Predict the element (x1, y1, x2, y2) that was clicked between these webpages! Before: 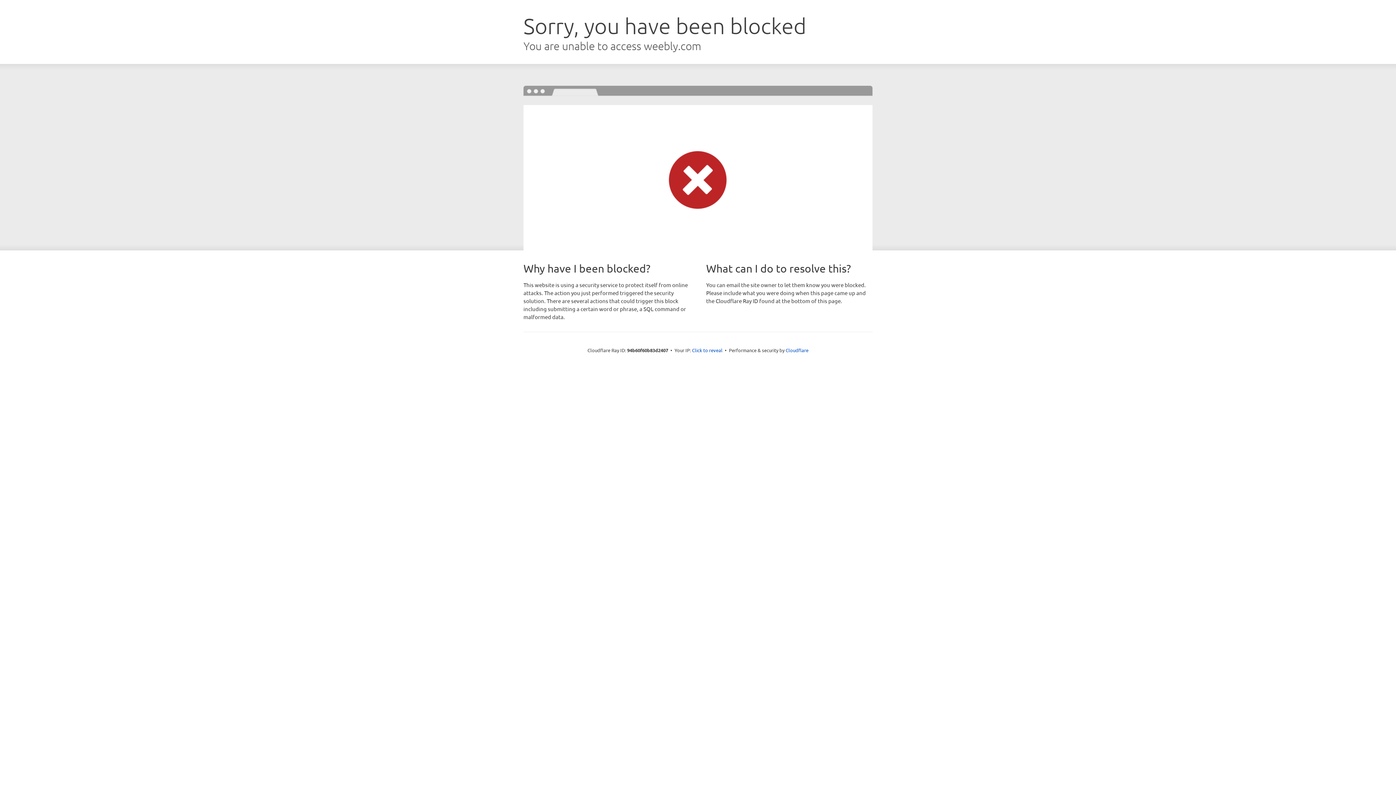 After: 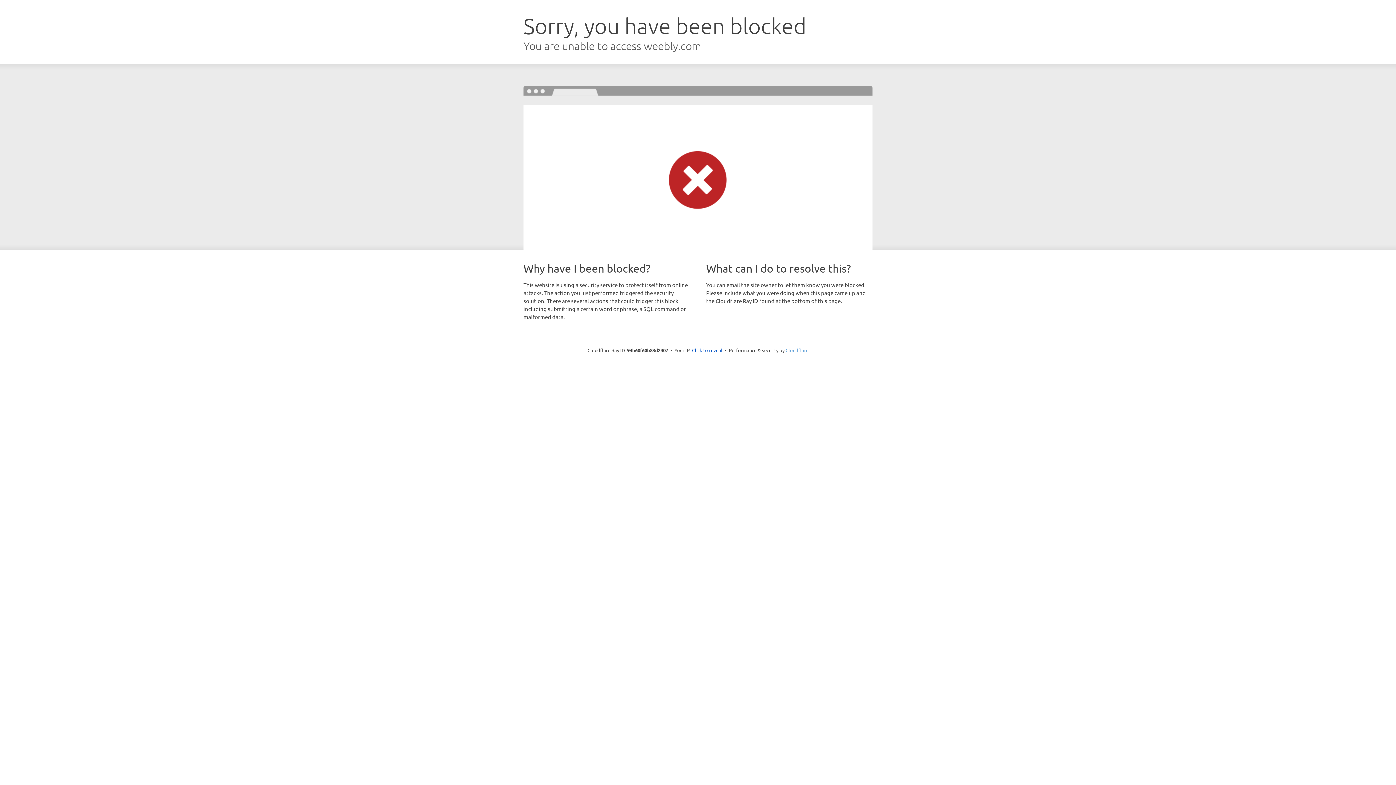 Action: bbox: (785, 347, 808, 353) label: Cloudflare